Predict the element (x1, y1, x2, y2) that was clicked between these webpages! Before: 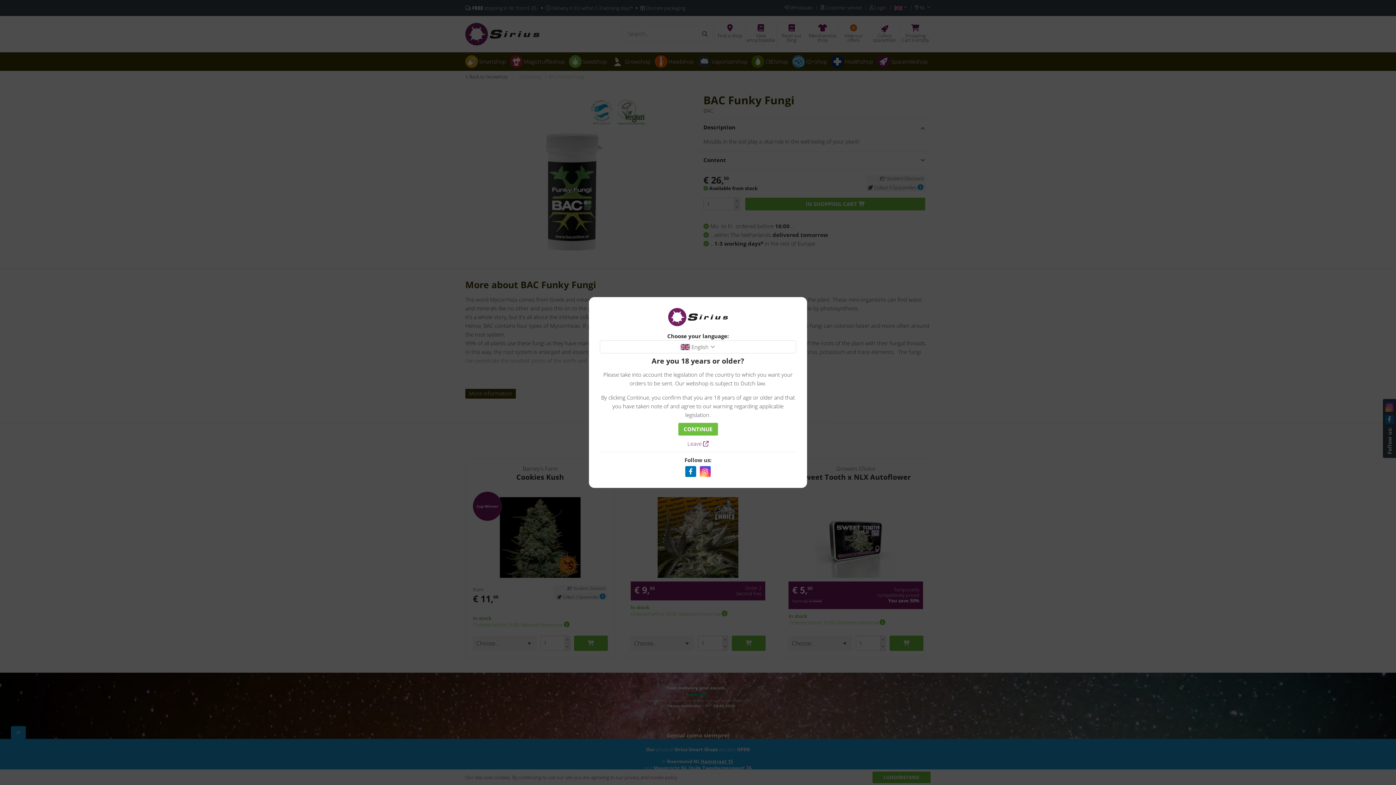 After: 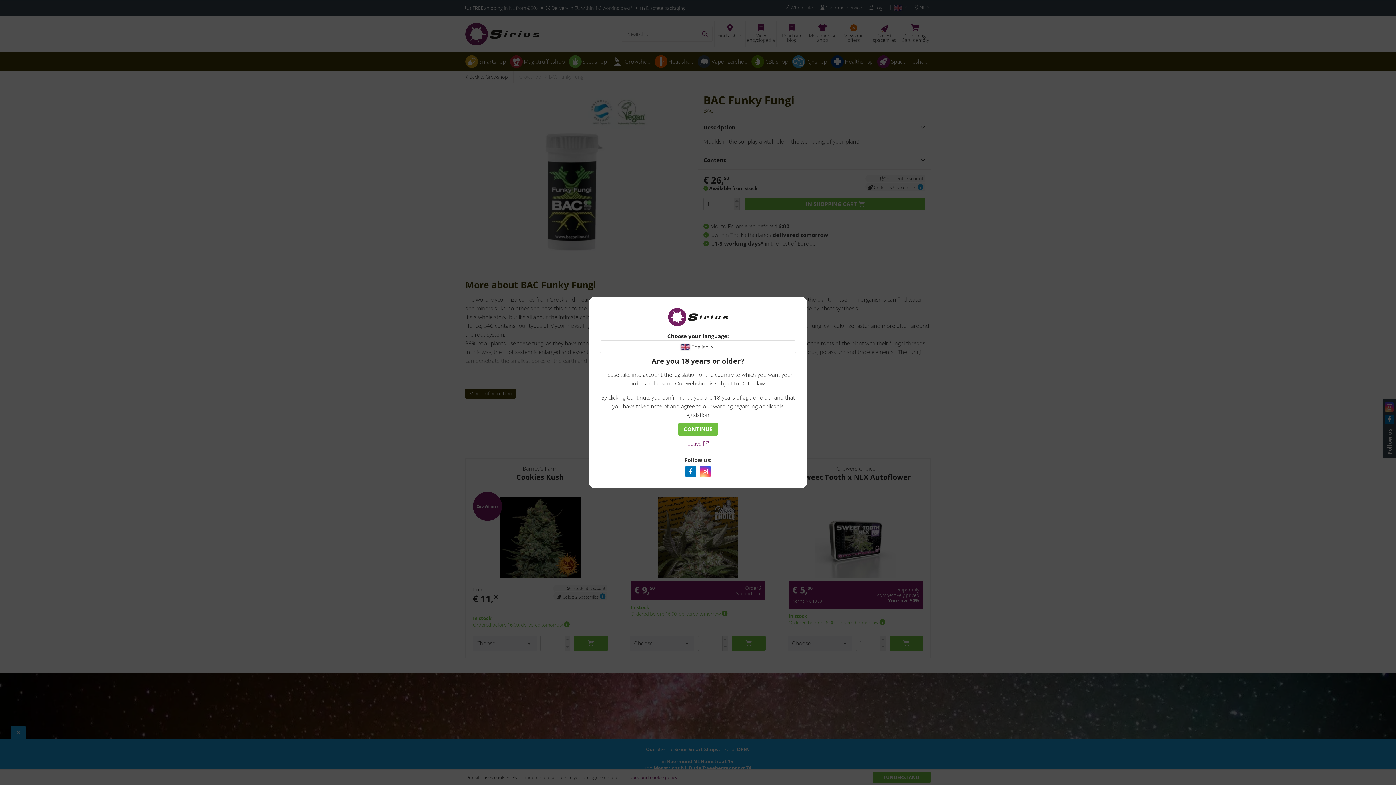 Action: bbox: (685, 466, 696, 477)